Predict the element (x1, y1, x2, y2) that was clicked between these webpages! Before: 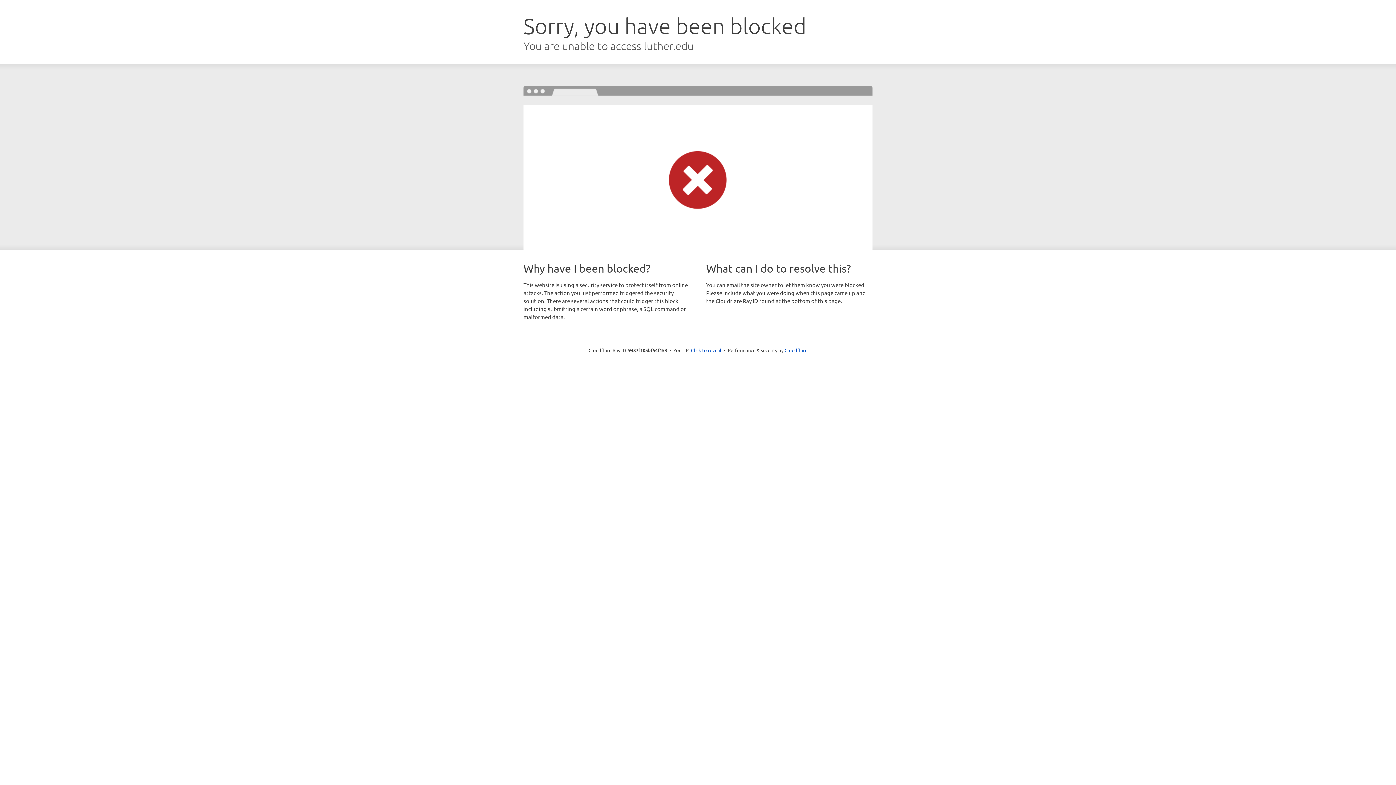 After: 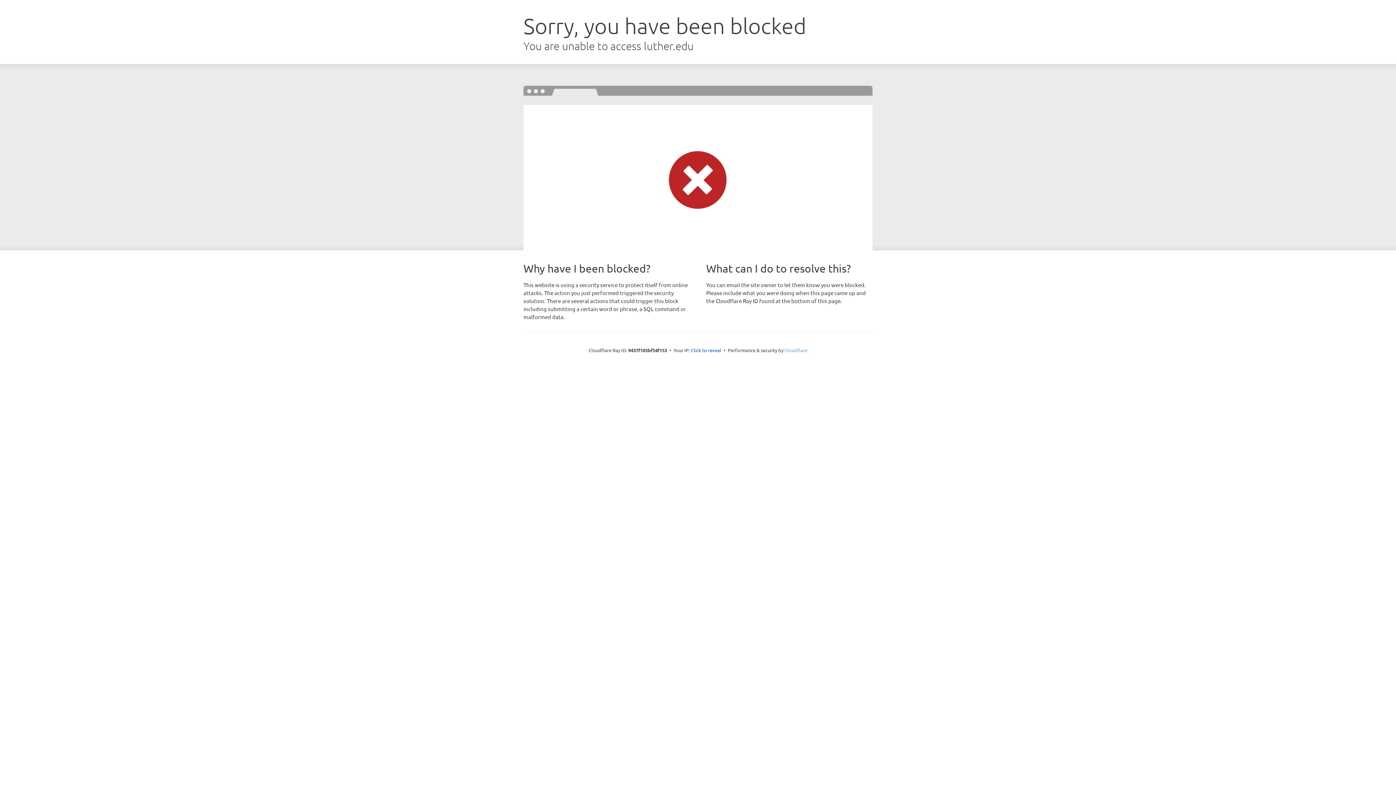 Action: bbox: (784, 347, 807, 353) label: Cloudflare